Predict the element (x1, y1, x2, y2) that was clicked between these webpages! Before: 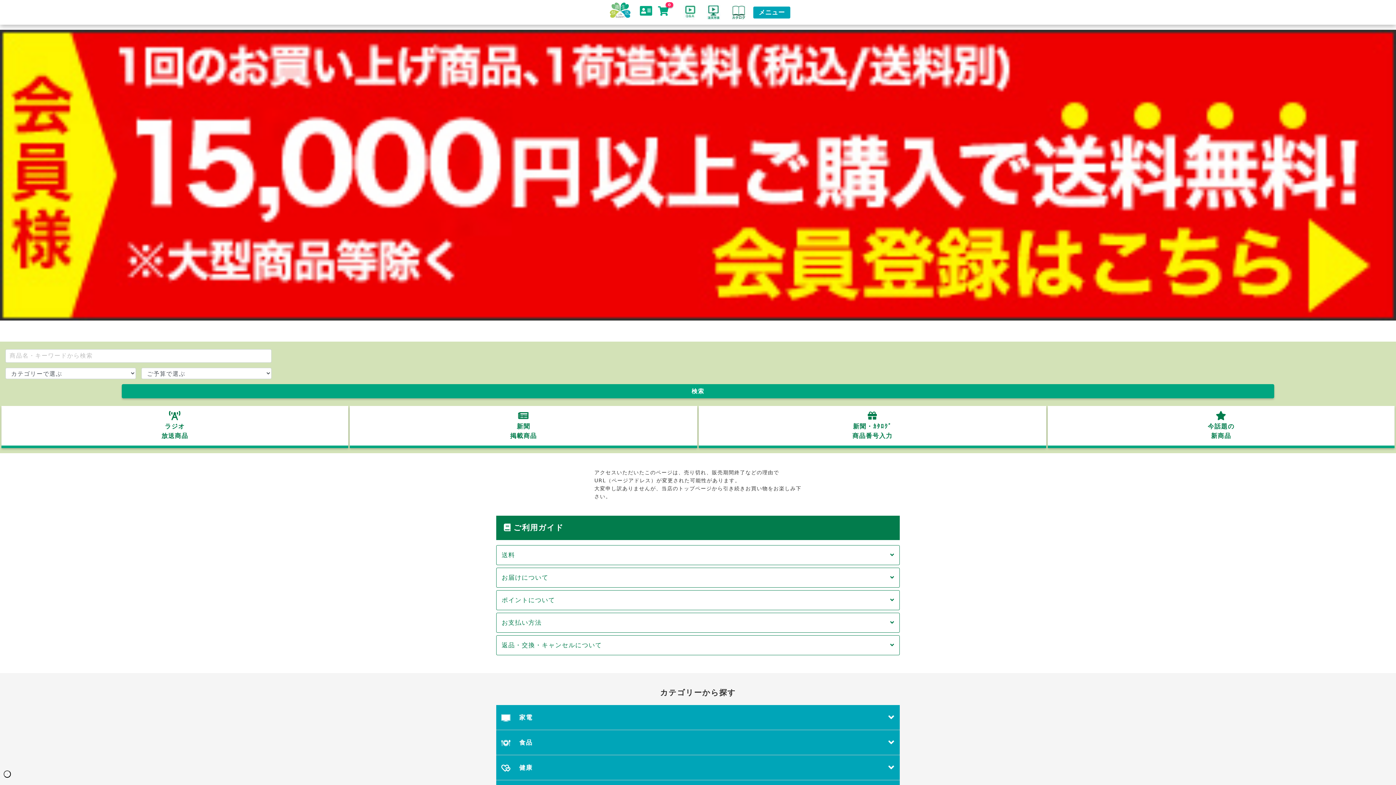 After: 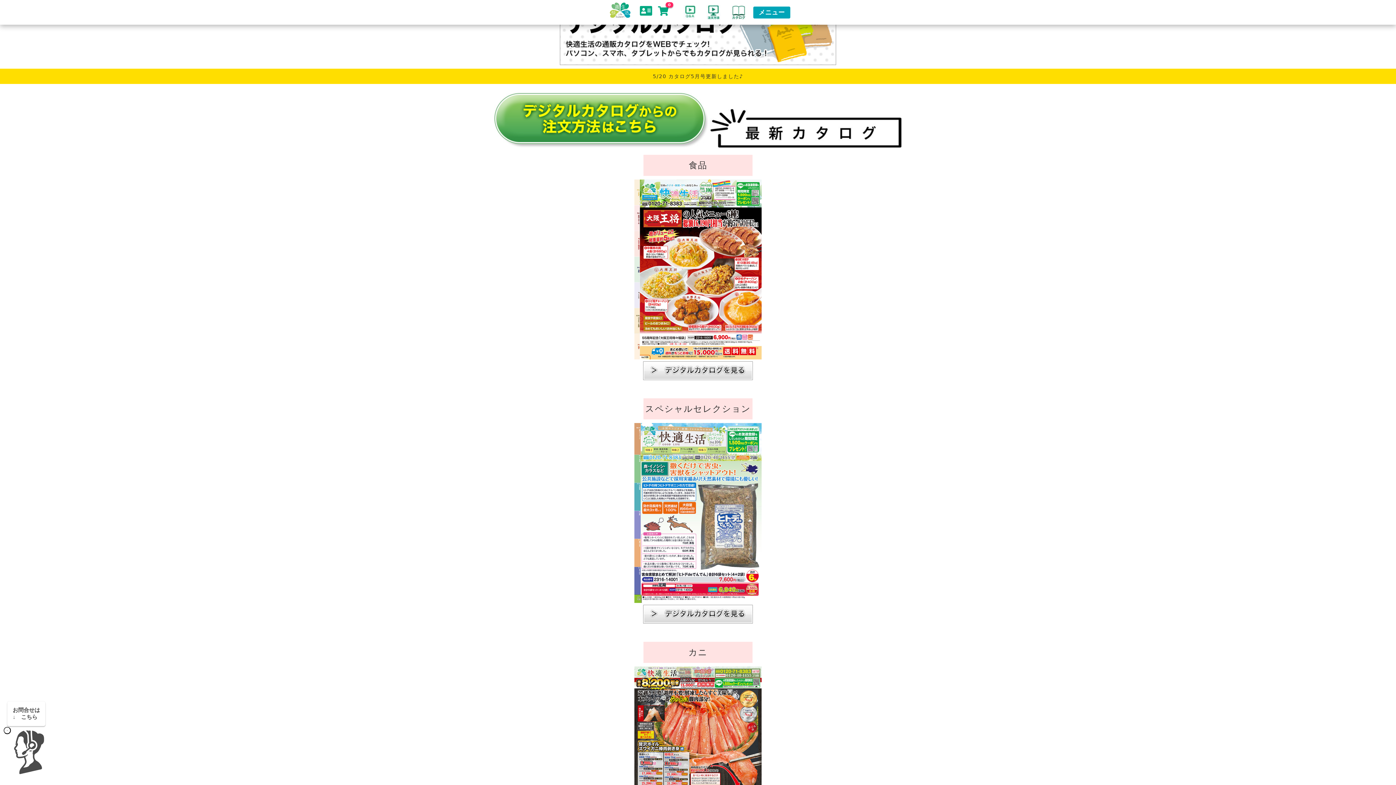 Action: bbox: (723, 2, 748, 22)